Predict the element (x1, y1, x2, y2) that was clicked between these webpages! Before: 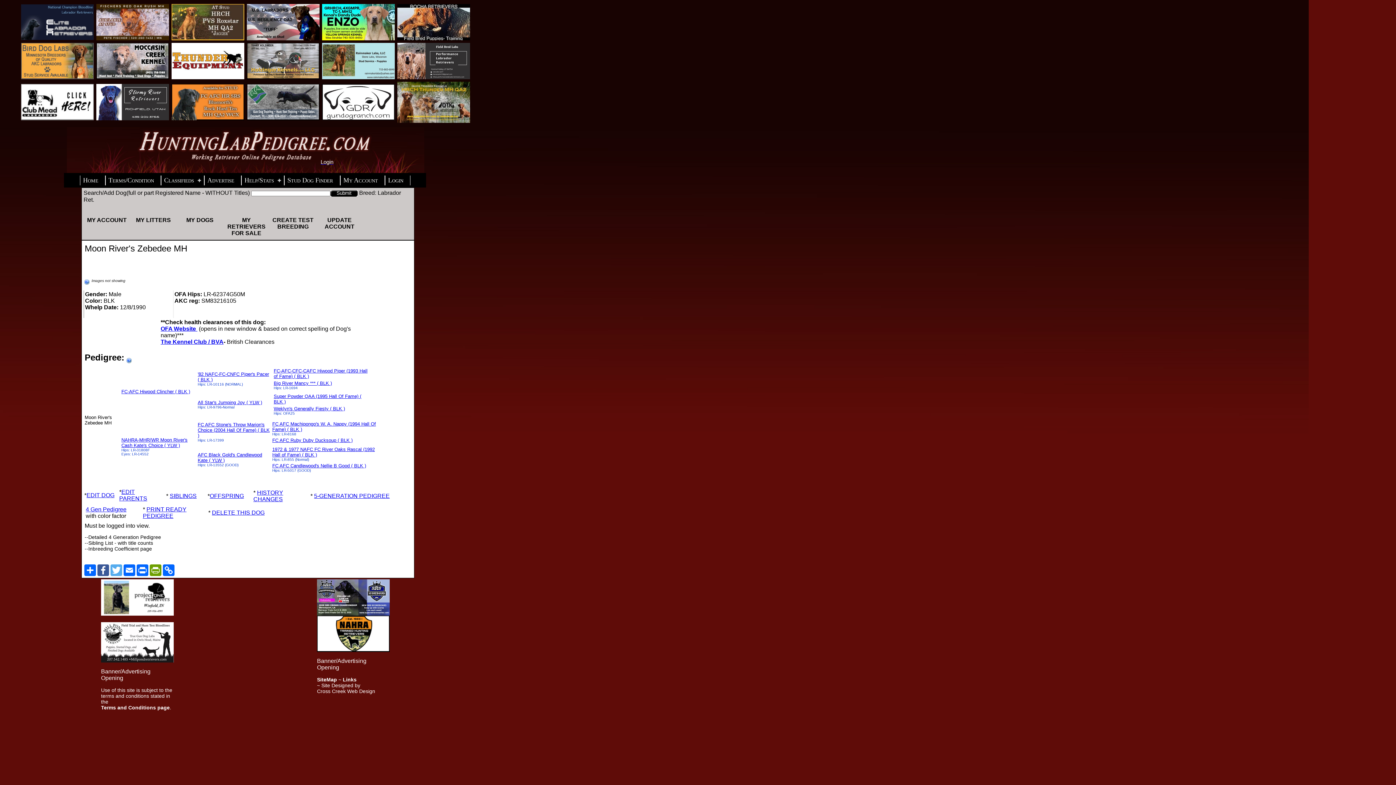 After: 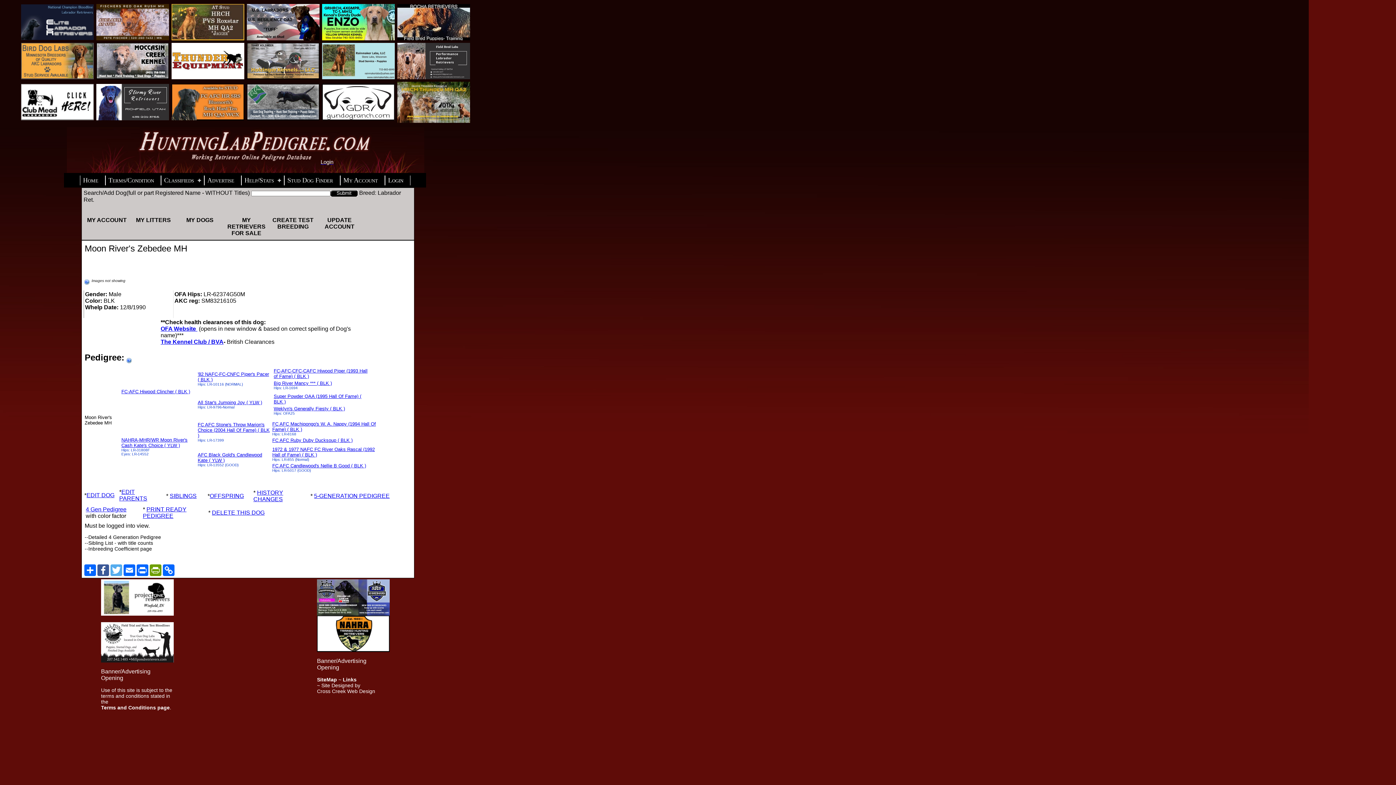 Action: label: PRINT READY PEDIGREE bbox: (142, 506, 186, 519)